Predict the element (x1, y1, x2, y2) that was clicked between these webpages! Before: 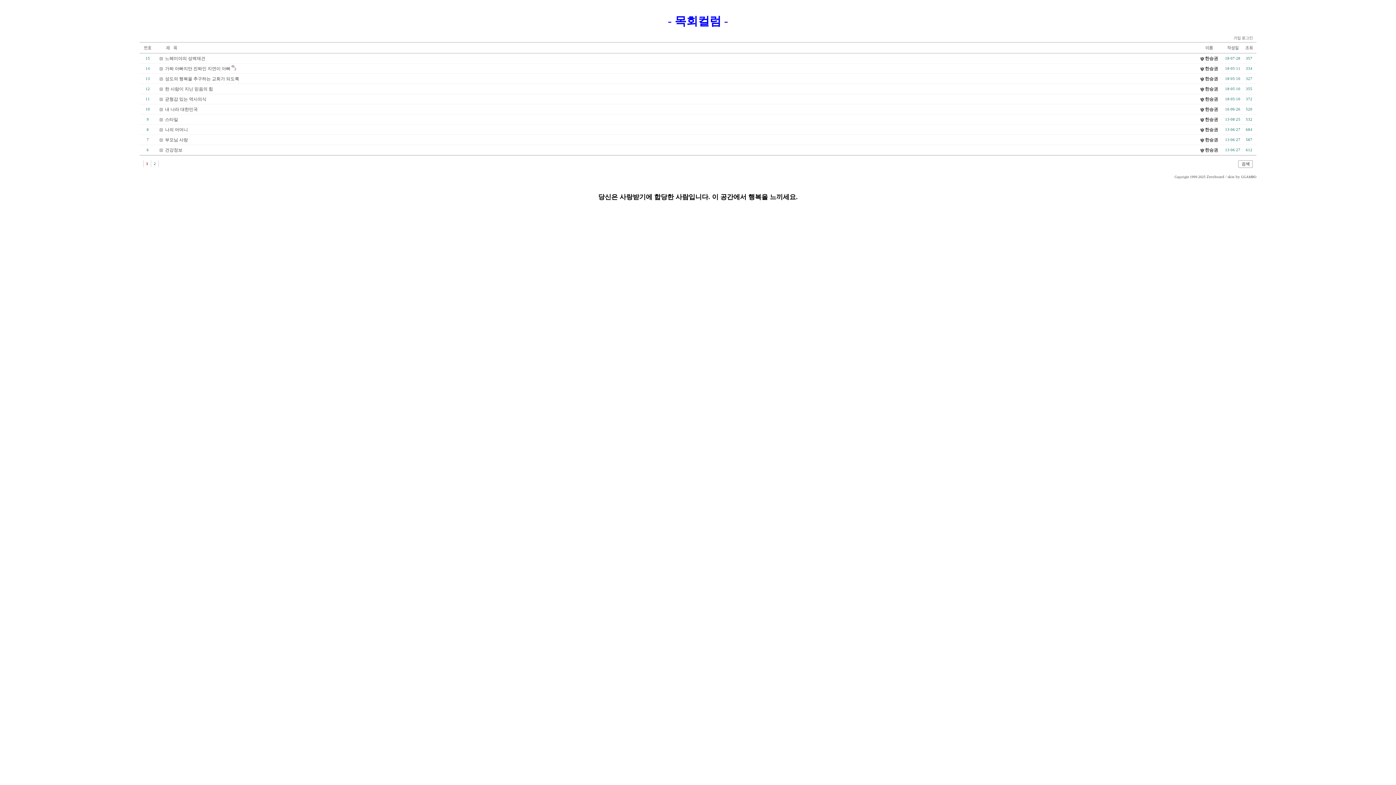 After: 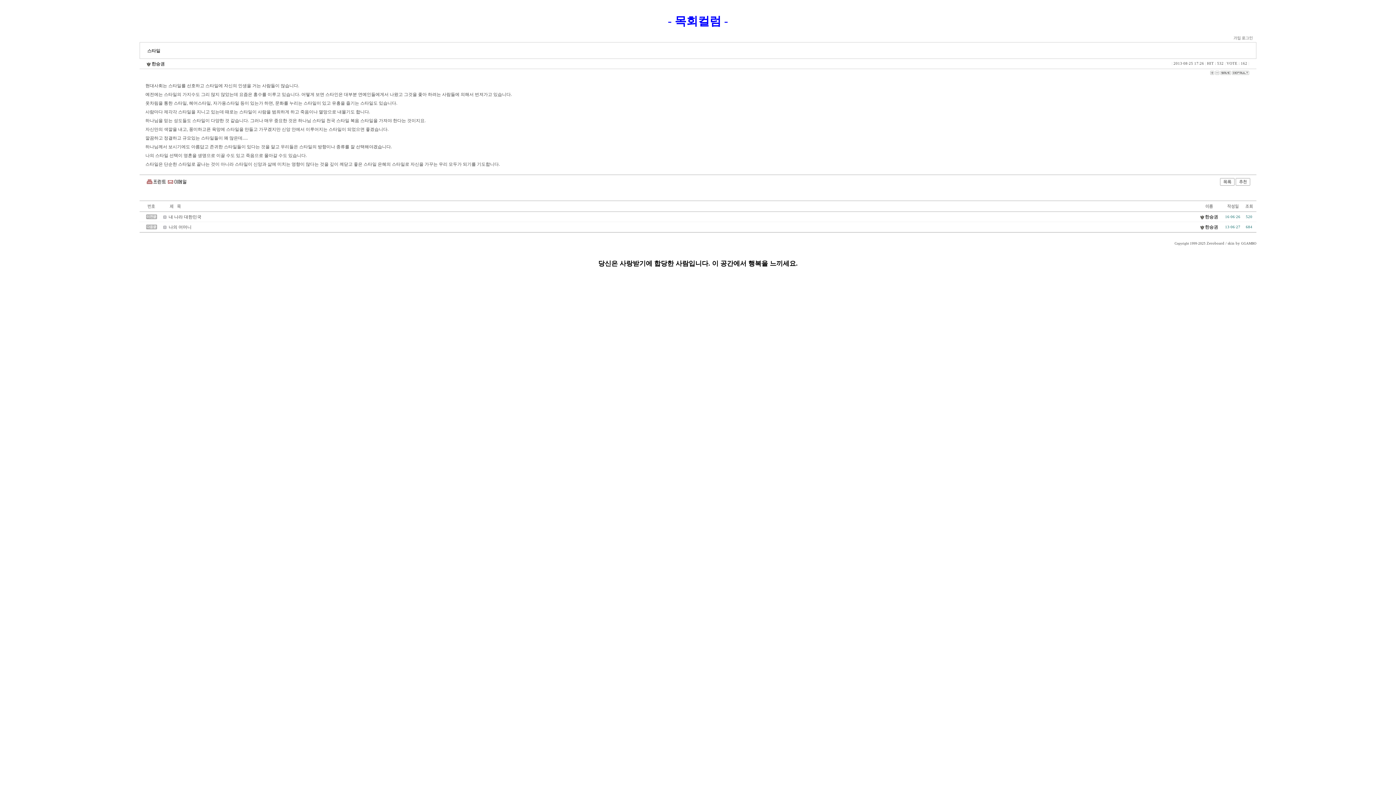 Action: label: 스타일 bbox: (165, 117, 178, 122)